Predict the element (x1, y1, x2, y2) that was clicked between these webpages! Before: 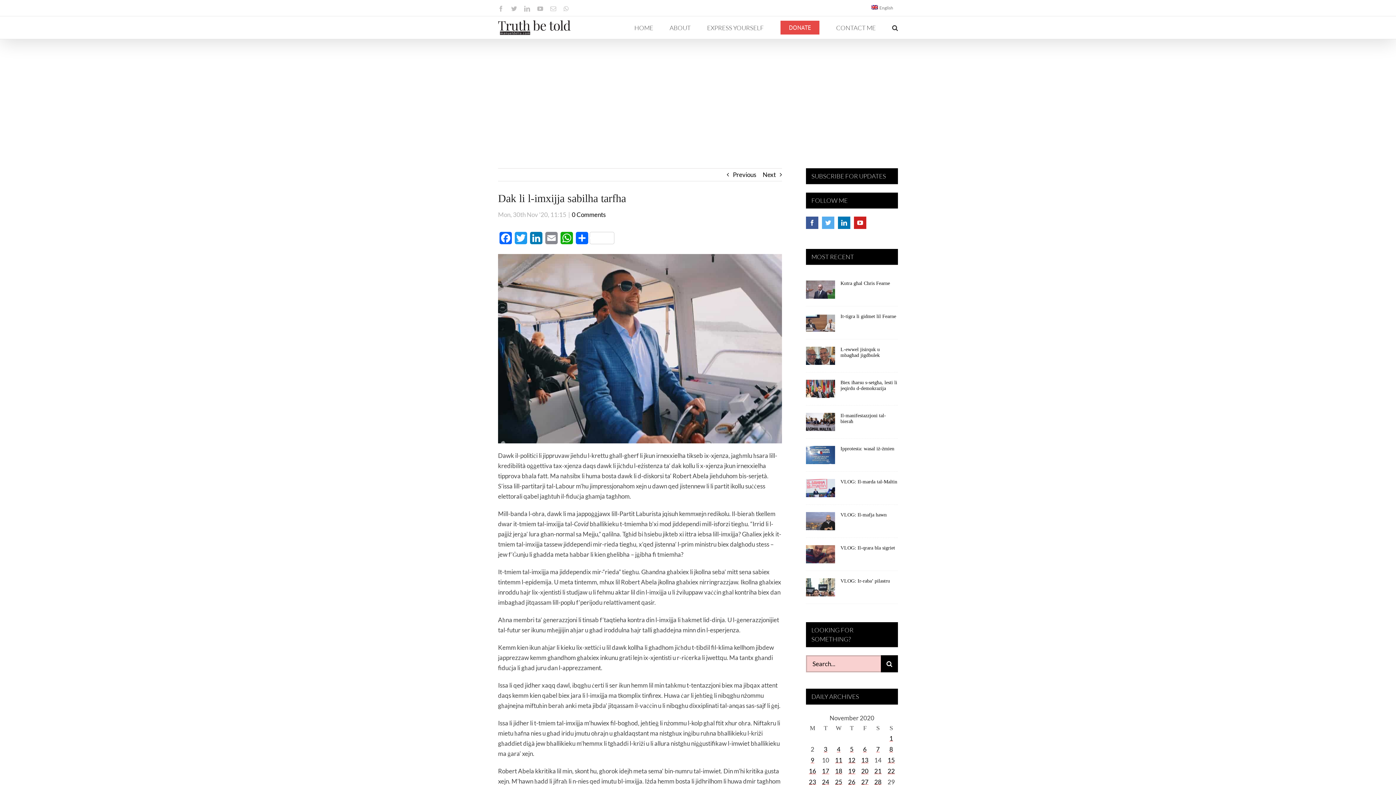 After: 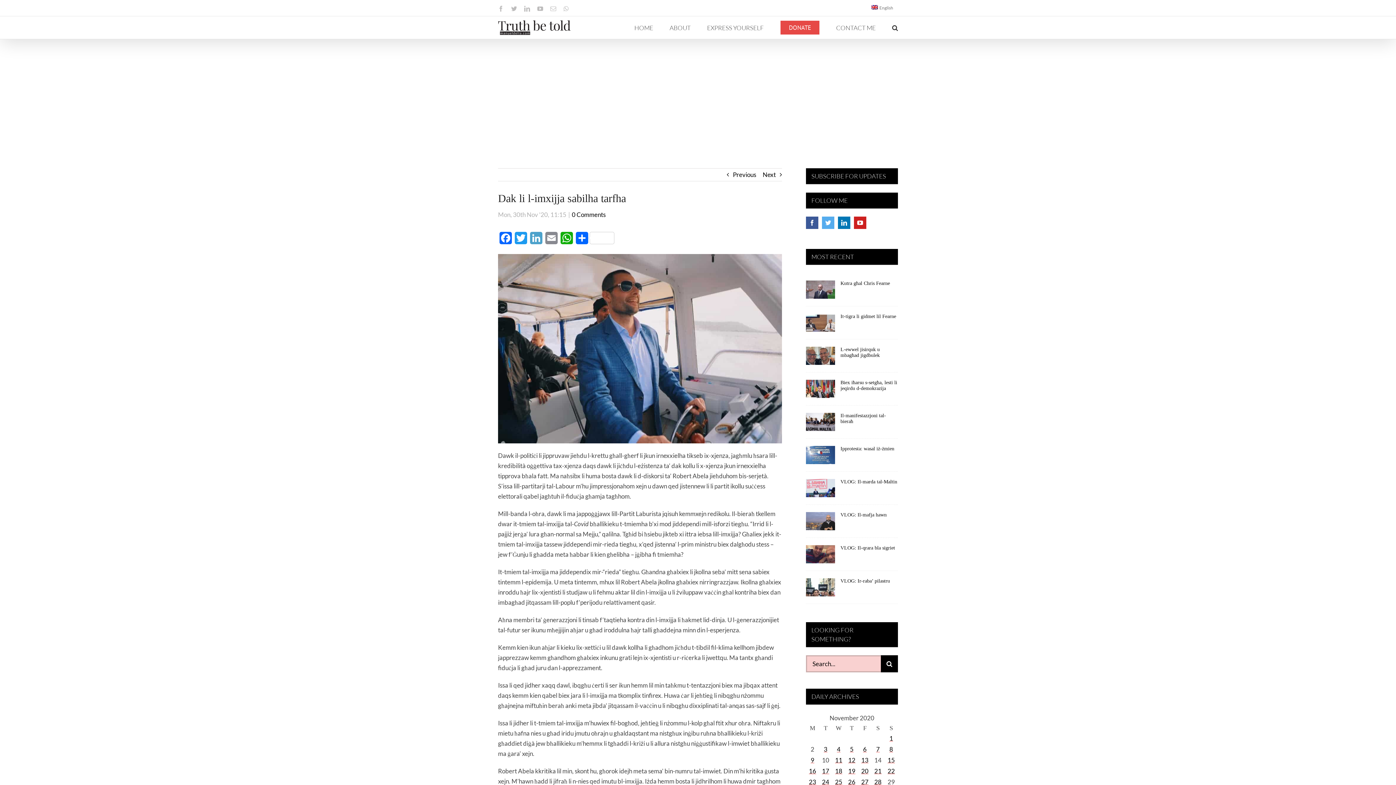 Action: bbox: (528, 122, 544, 139) label: LinkedIn